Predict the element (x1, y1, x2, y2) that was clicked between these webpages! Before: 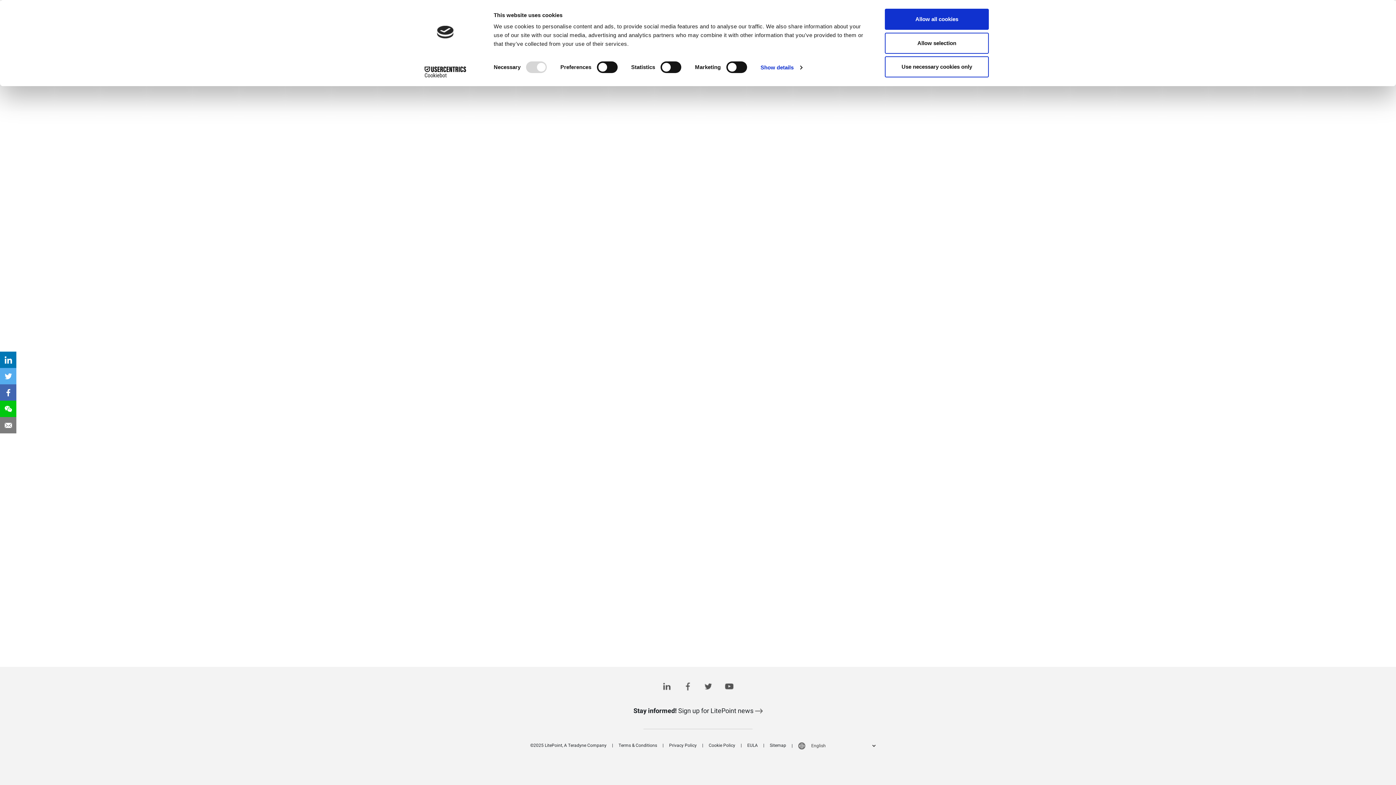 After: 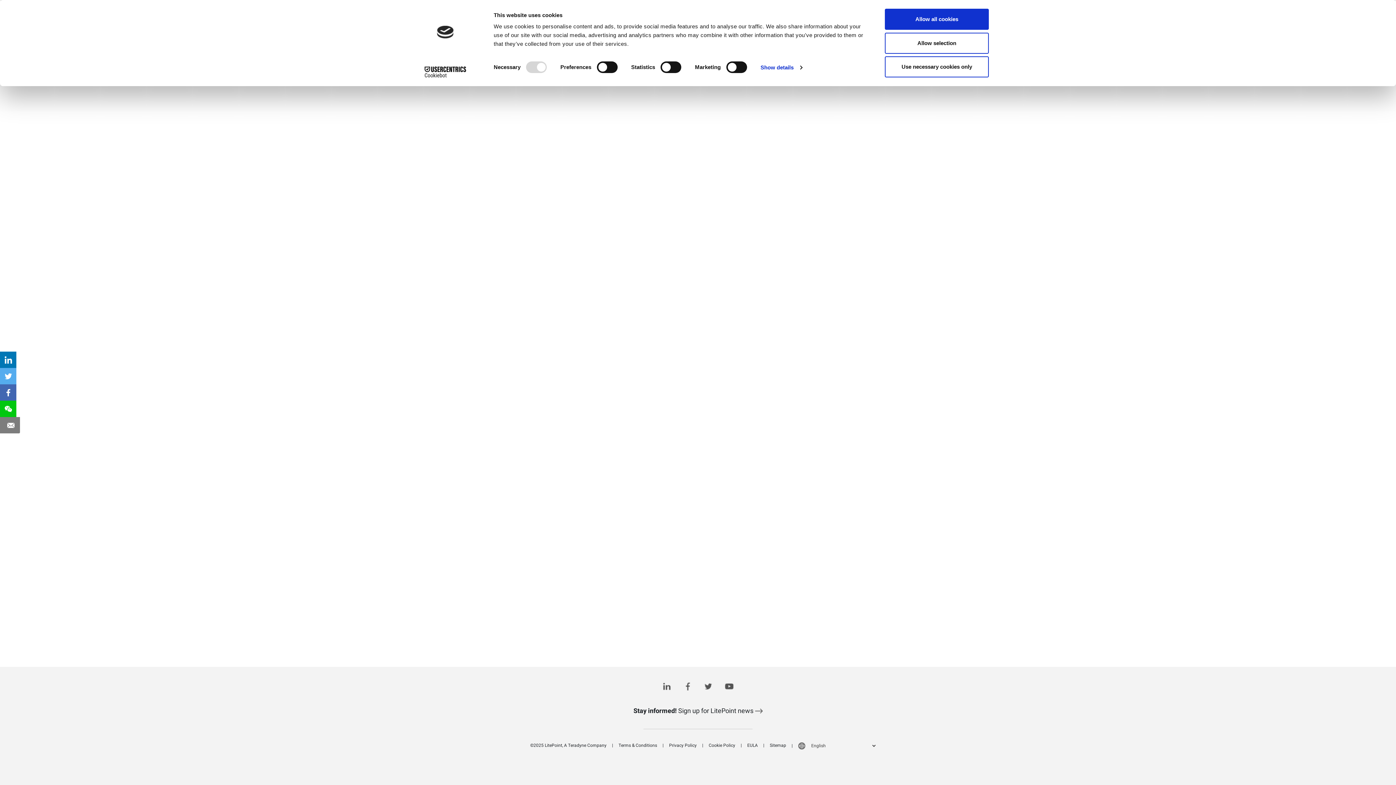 Action: bbox: (0, 417, 16, 433)